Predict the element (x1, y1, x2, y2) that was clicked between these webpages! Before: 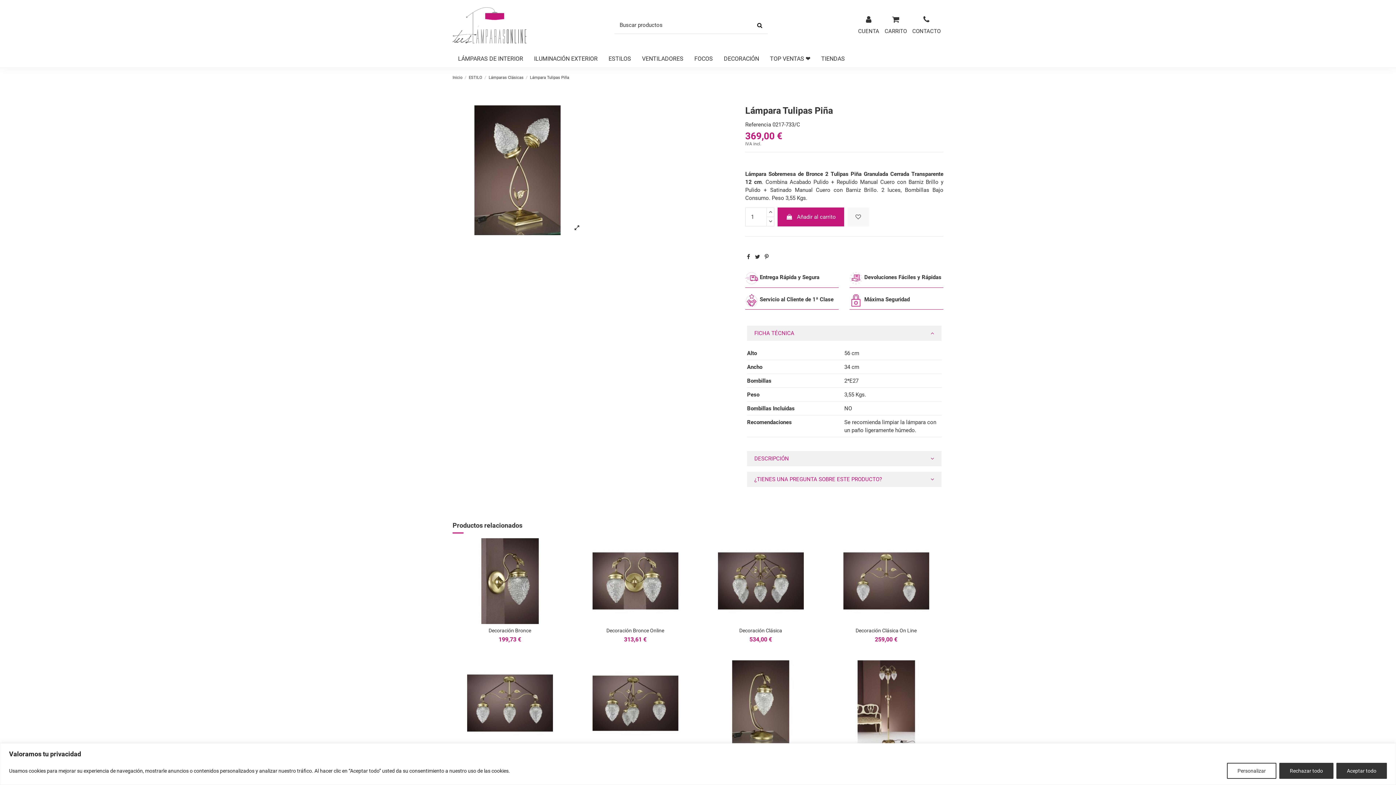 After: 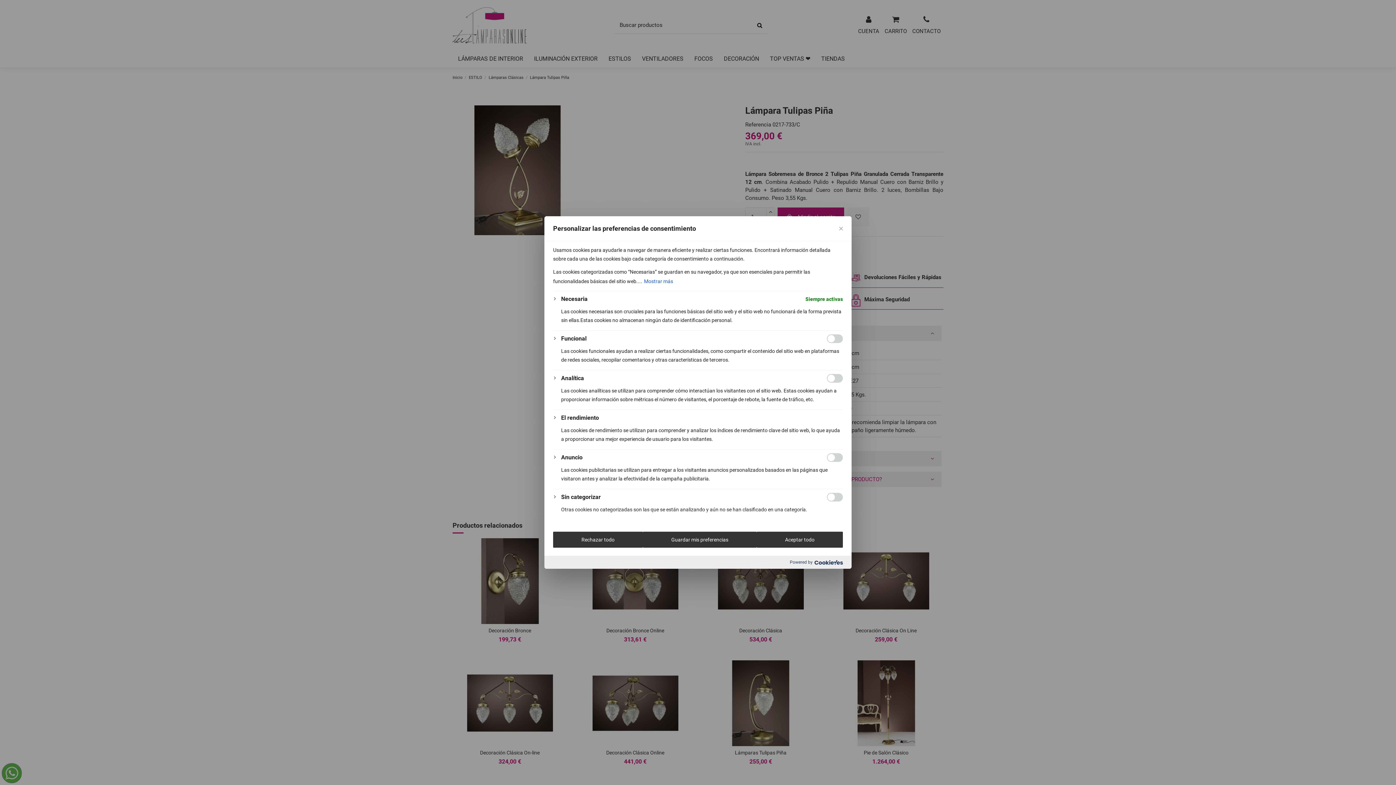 Action: bbox: (1227, 763, 1276, 779) label: Personalizar